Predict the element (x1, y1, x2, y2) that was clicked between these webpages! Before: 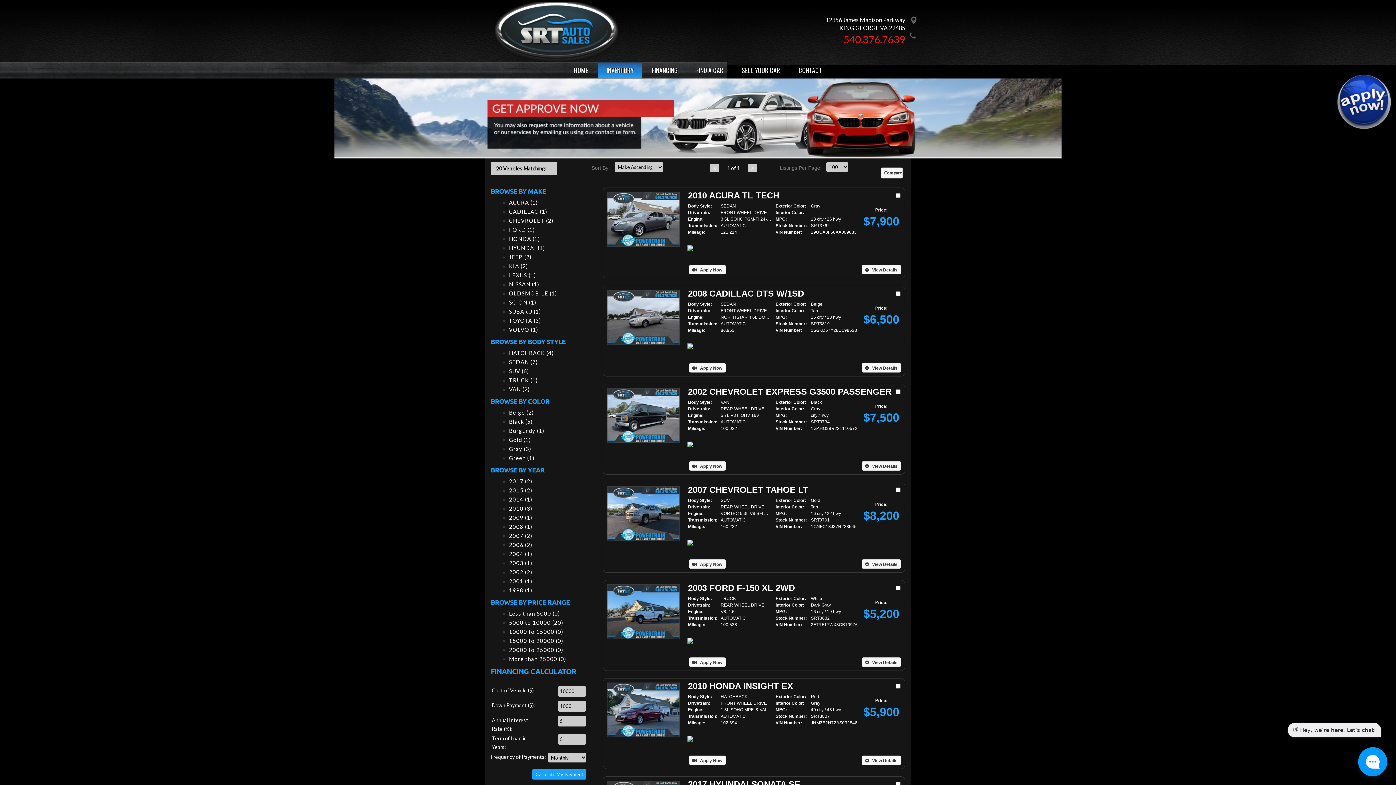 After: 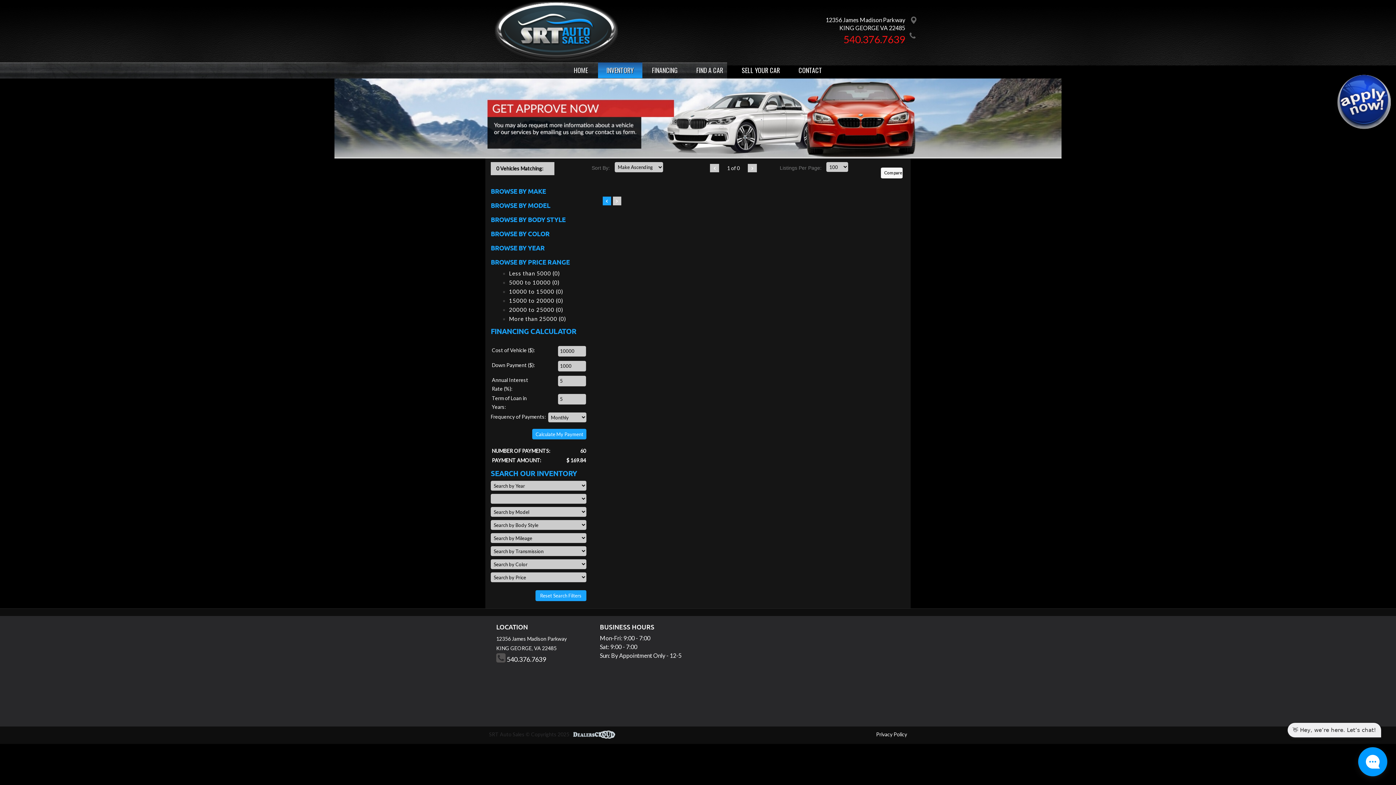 Action: bbox: (509, 226, 535, 233) label: FORD (1)